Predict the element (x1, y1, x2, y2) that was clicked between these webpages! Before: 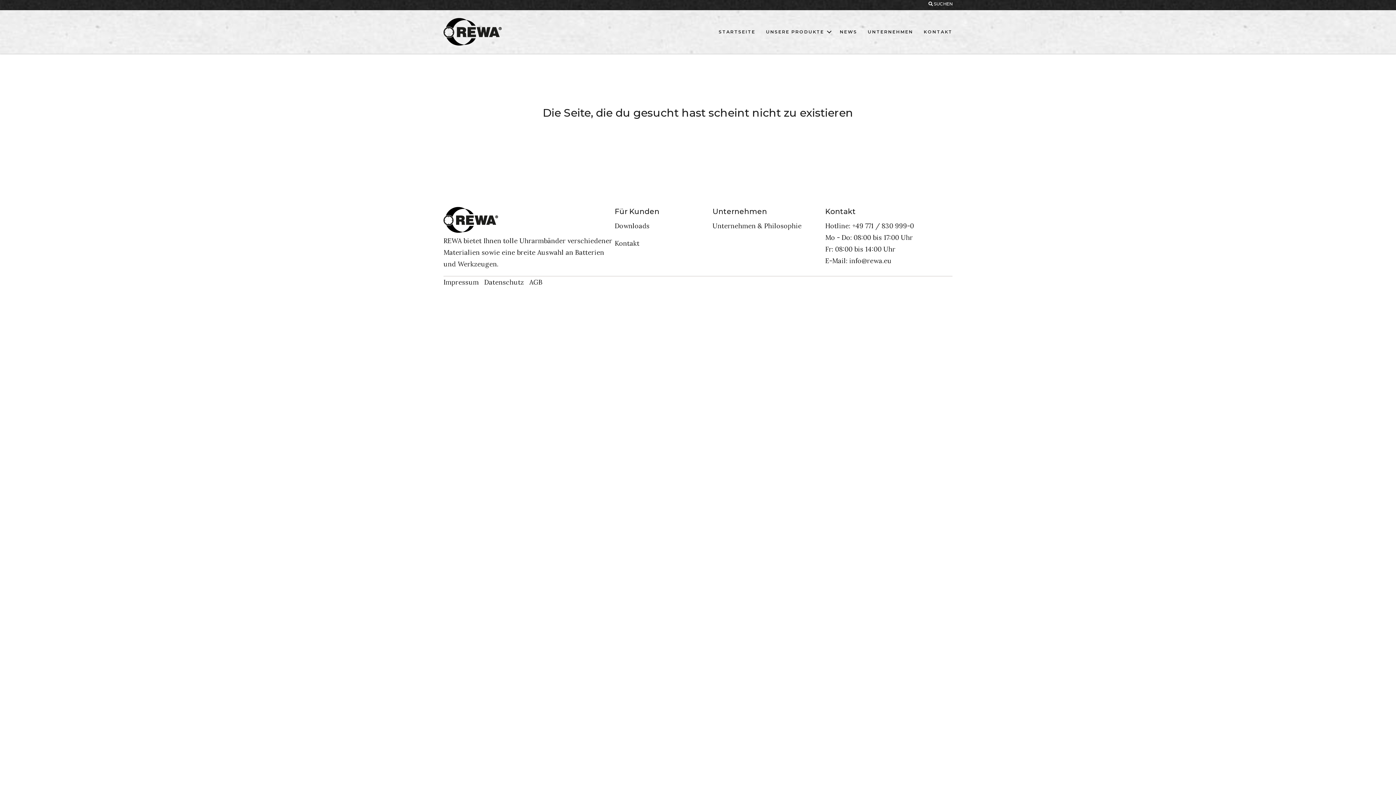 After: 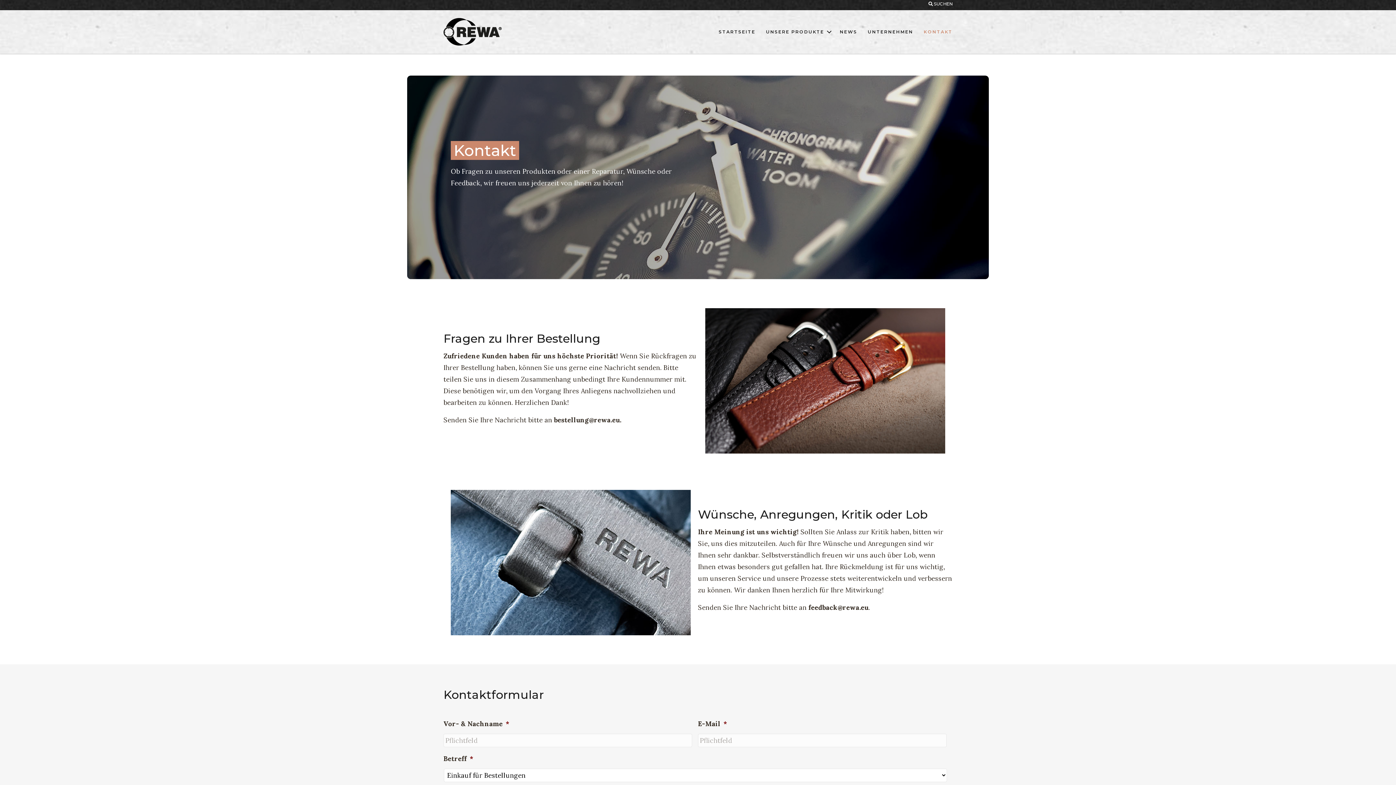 Action: bbox: (918, 23, 952, 40) label: KONTAKT